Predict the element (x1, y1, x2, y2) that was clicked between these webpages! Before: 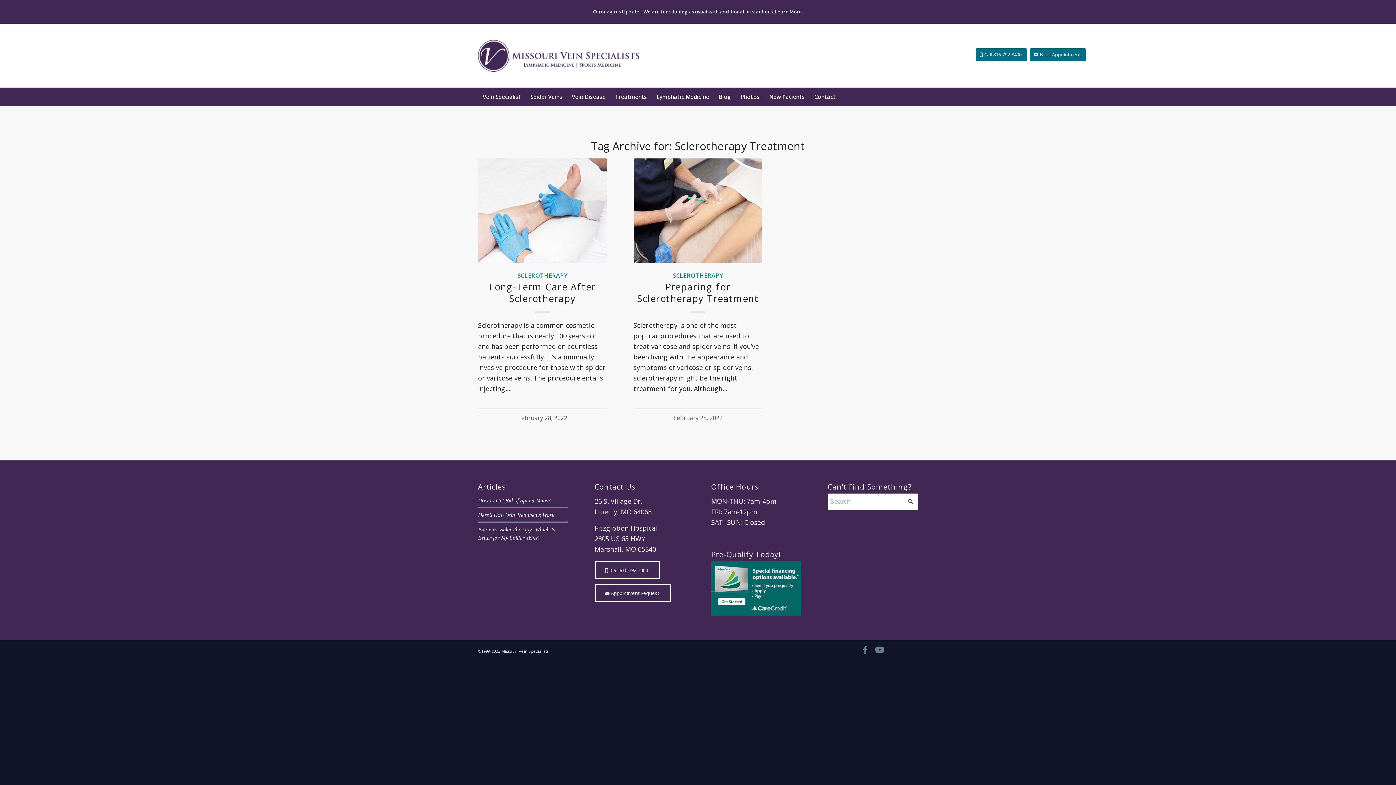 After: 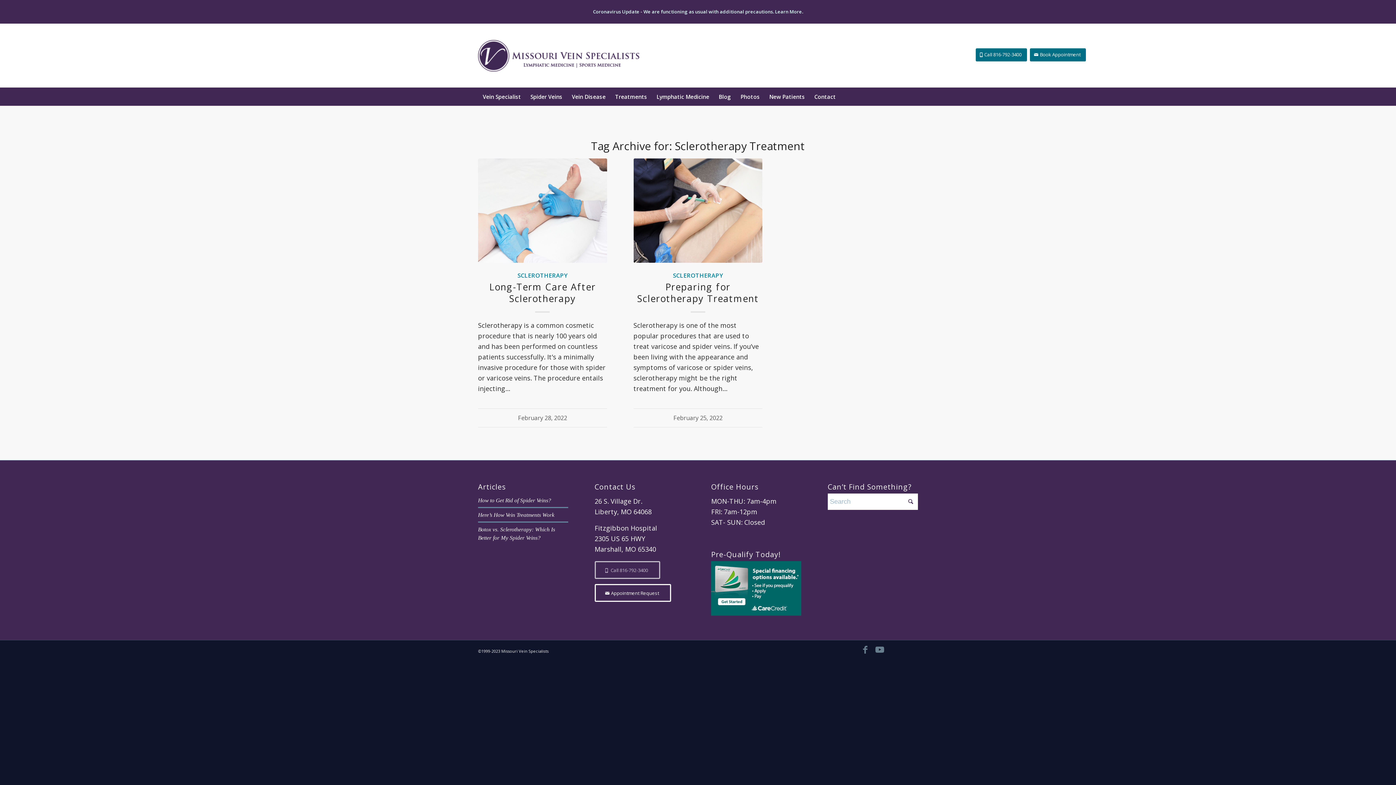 Action: bbox: (594, 561, 660, 579) label:  Call 816-792-3400